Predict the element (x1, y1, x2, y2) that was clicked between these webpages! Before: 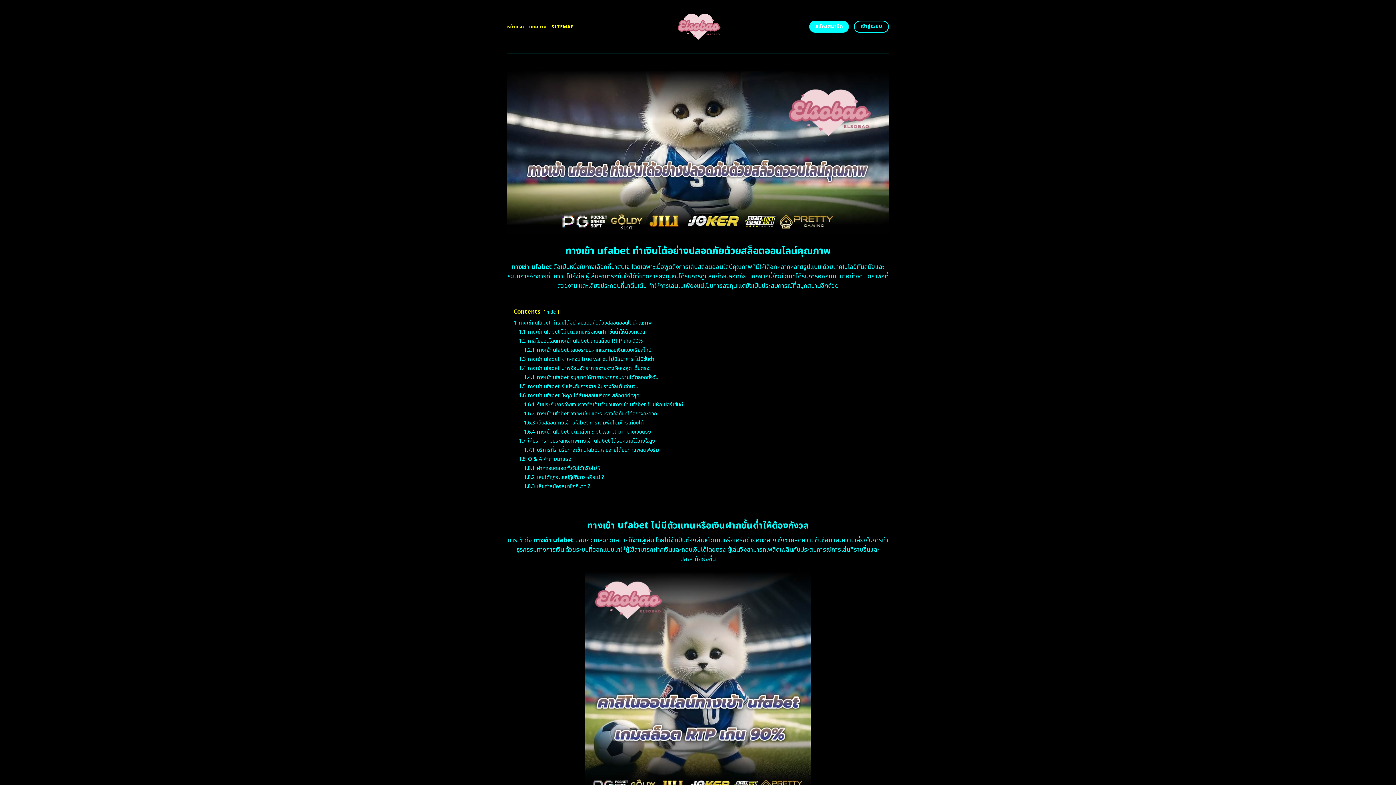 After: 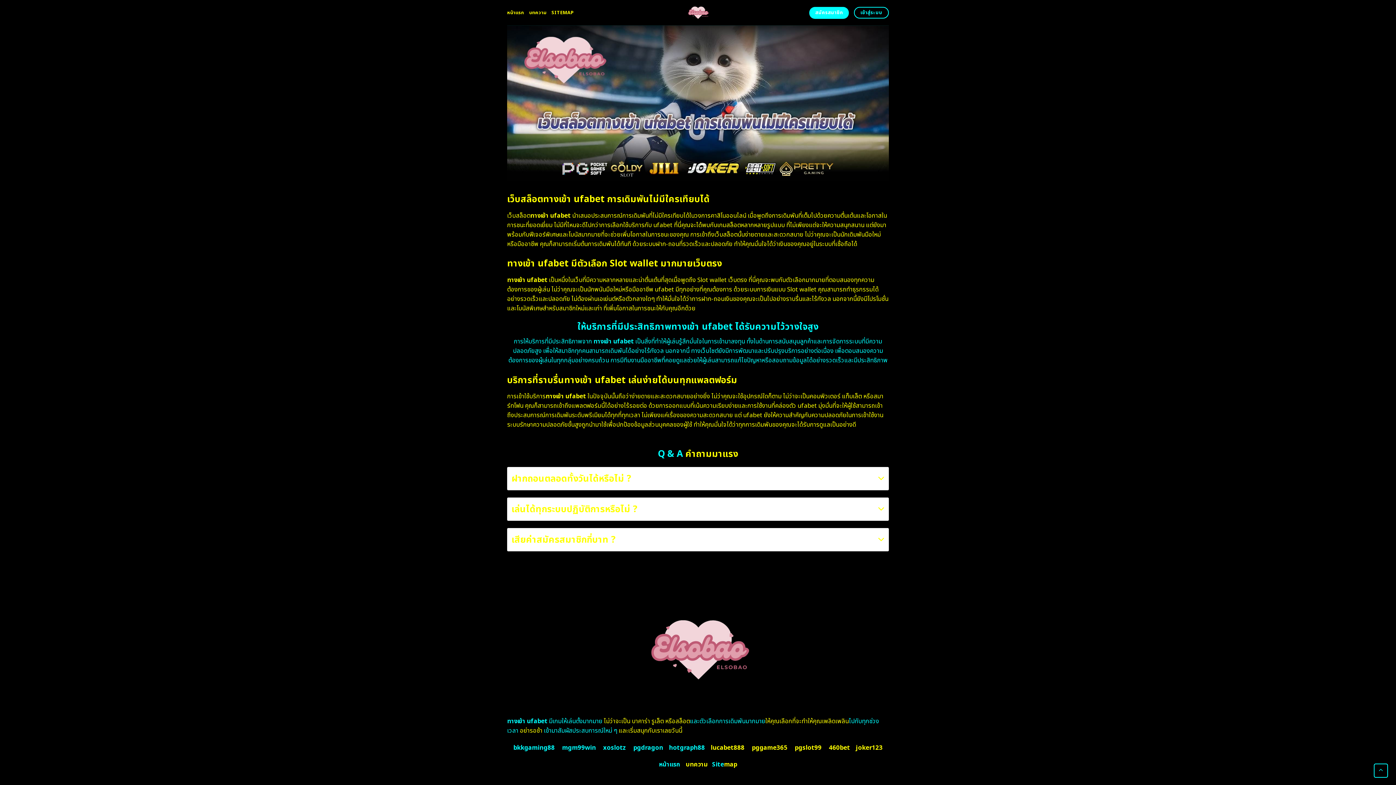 Action: label: 1.8.1 ฝากถอนตลอดทั้งวันได้หรือไม่ ? bbox: (524, 464, 601, 472)